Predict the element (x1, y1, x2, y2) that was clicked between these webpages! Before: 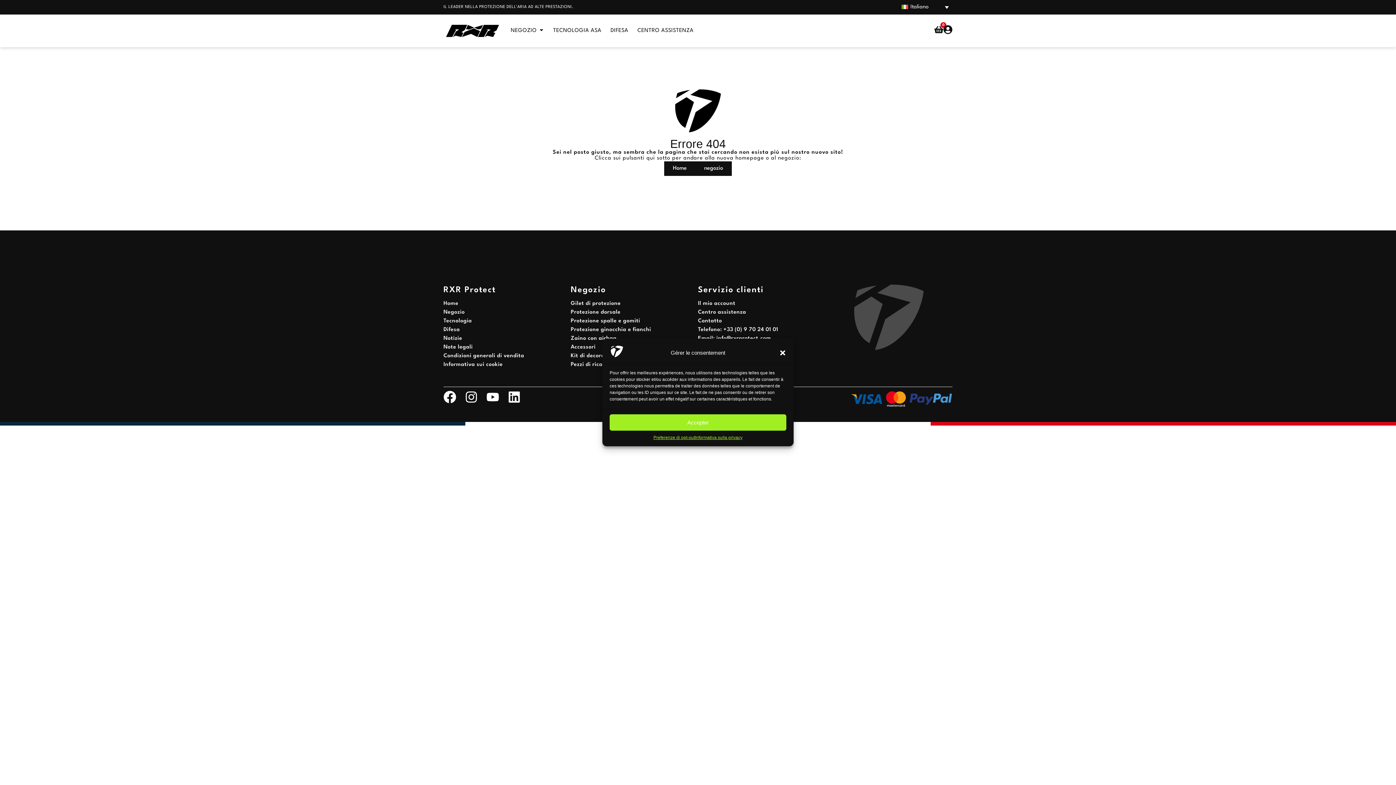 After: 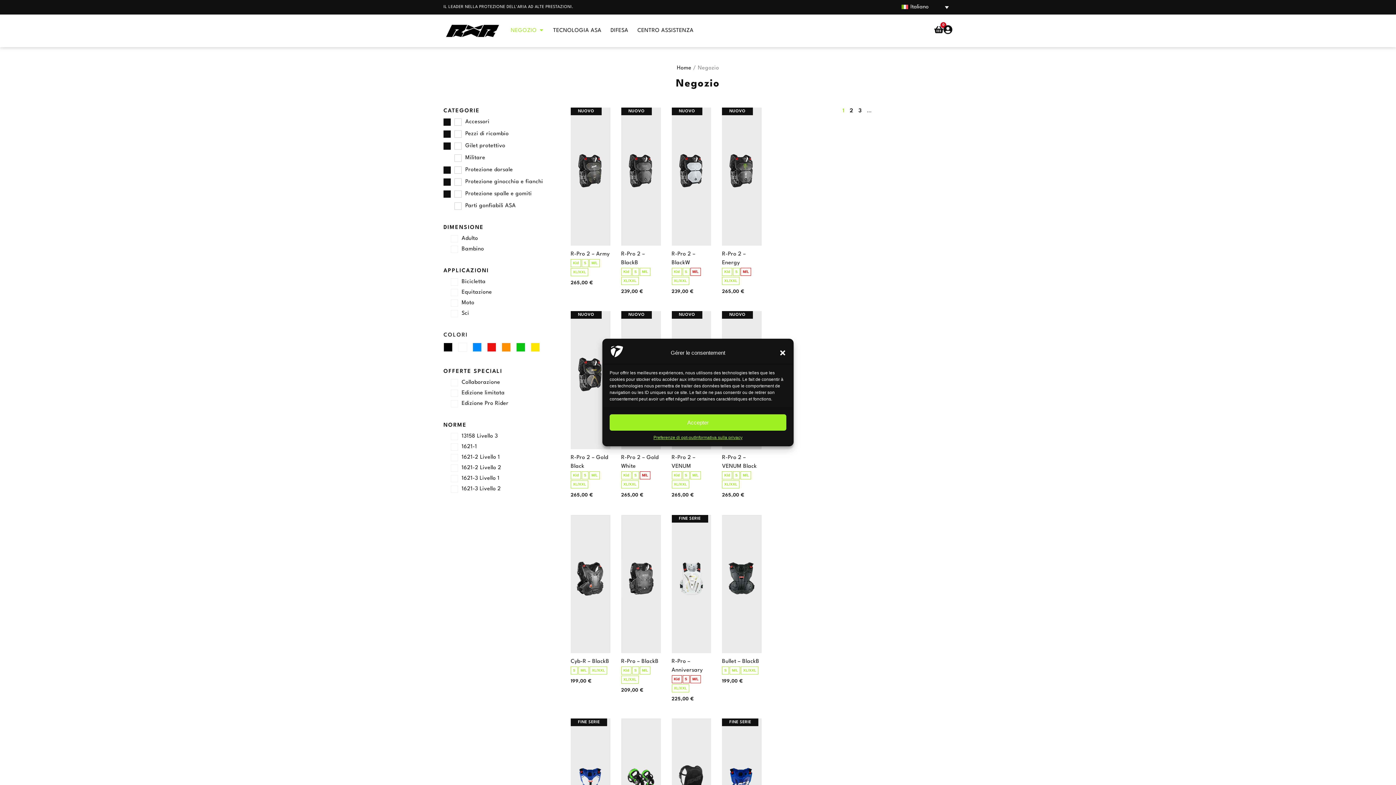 Action: label: Negozio bbox: (570, 286, 606, 294)